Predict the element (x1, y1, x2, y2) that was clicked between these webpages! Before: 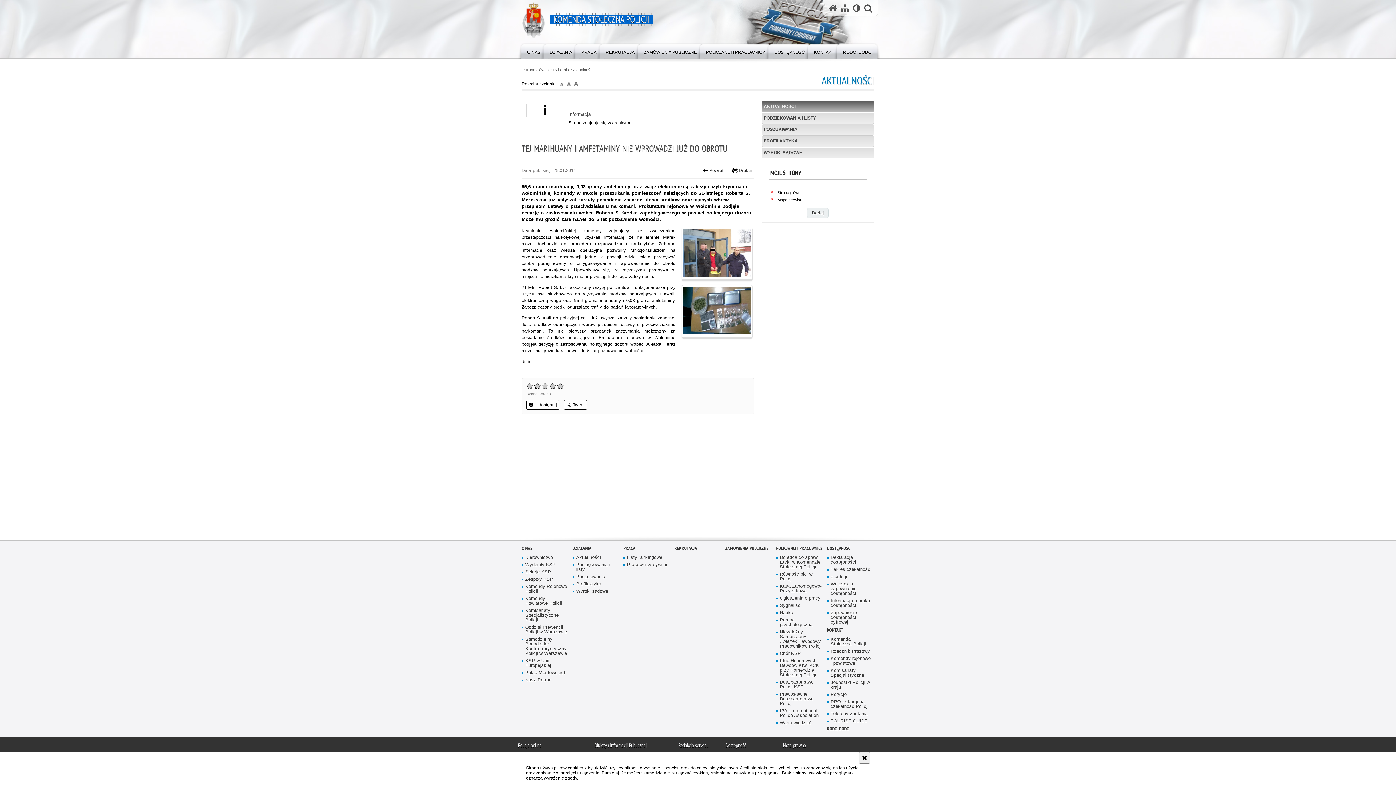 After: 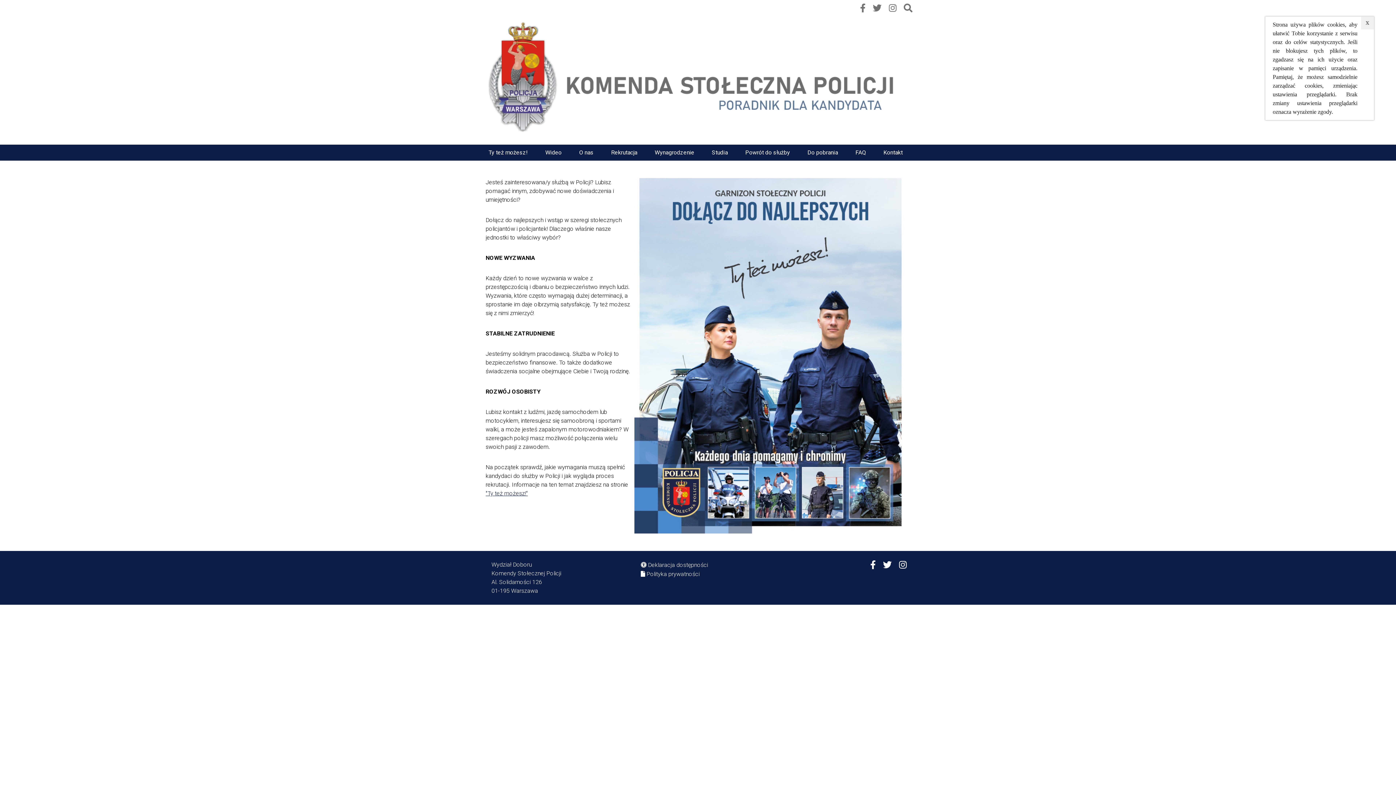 Action: label: REKRUTACJA bbox: (596, 42, 644, 58)